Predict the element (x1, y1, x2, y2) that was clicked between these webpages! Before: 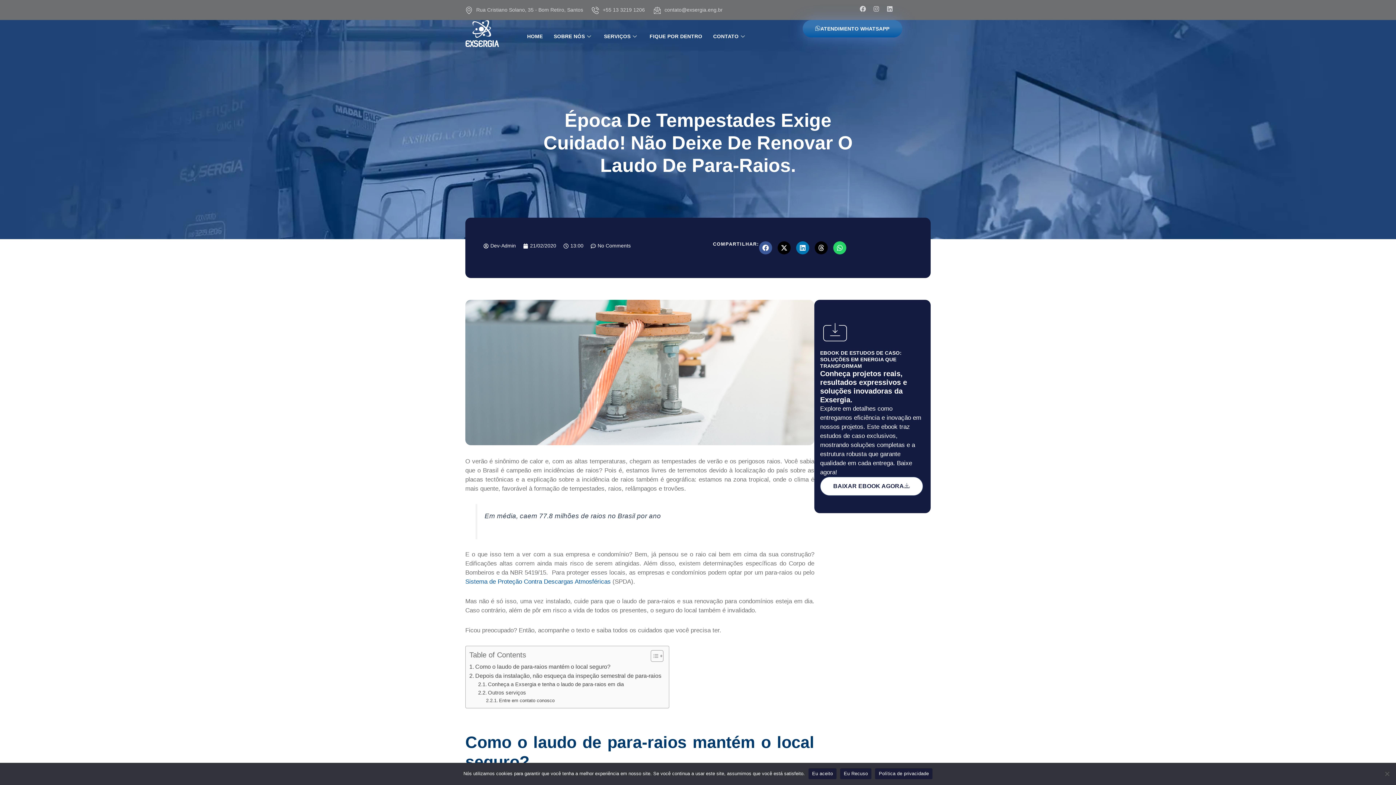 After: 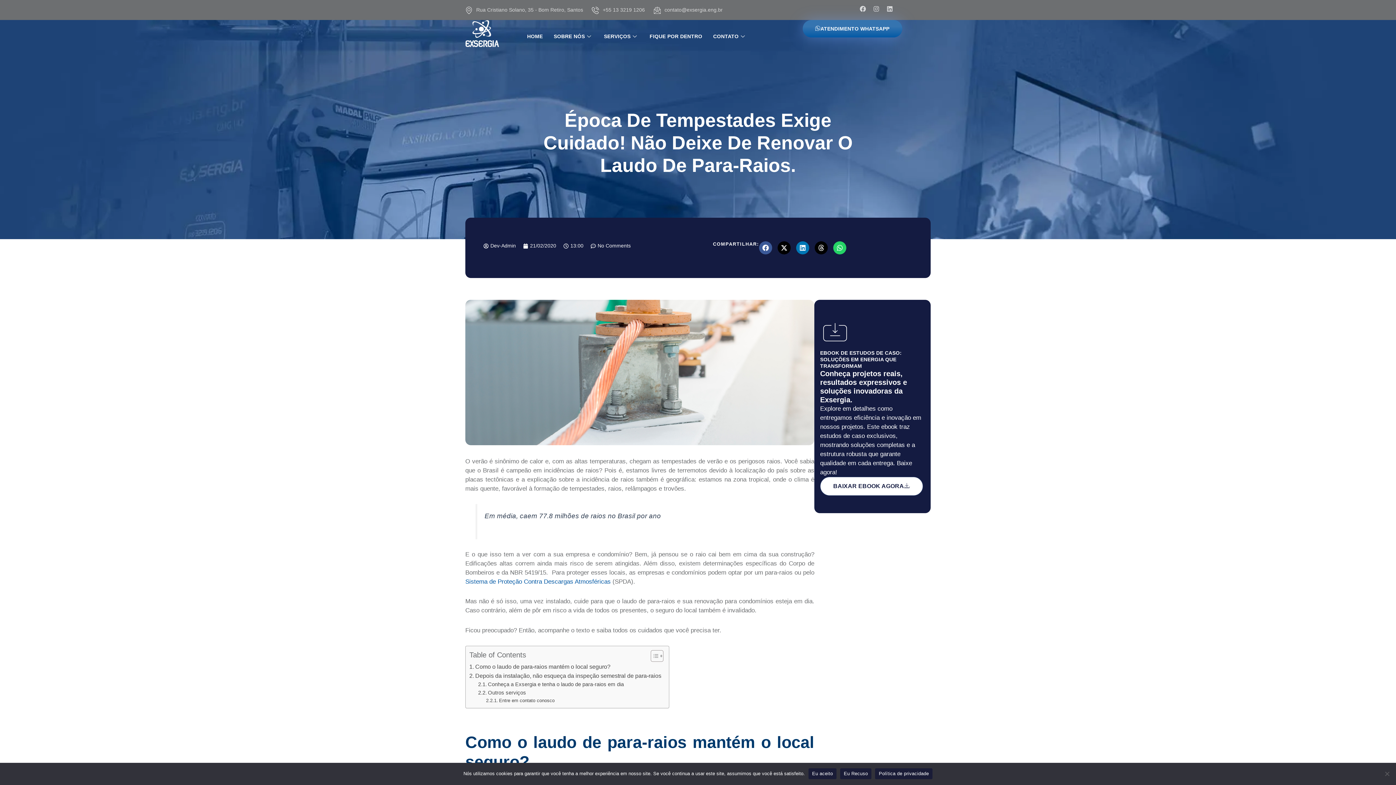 Action: label: Share on x-twitter bbox: (777, 241, 790, 254)